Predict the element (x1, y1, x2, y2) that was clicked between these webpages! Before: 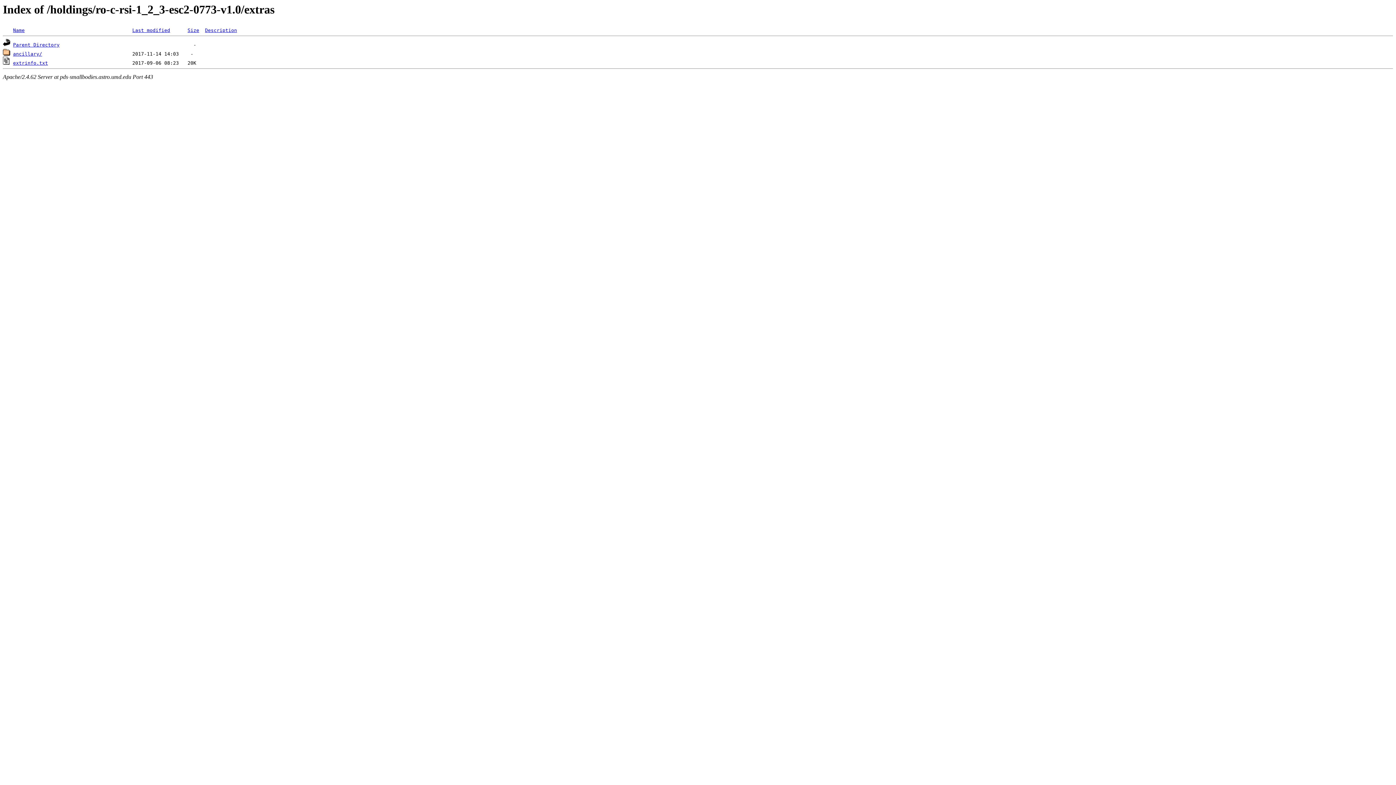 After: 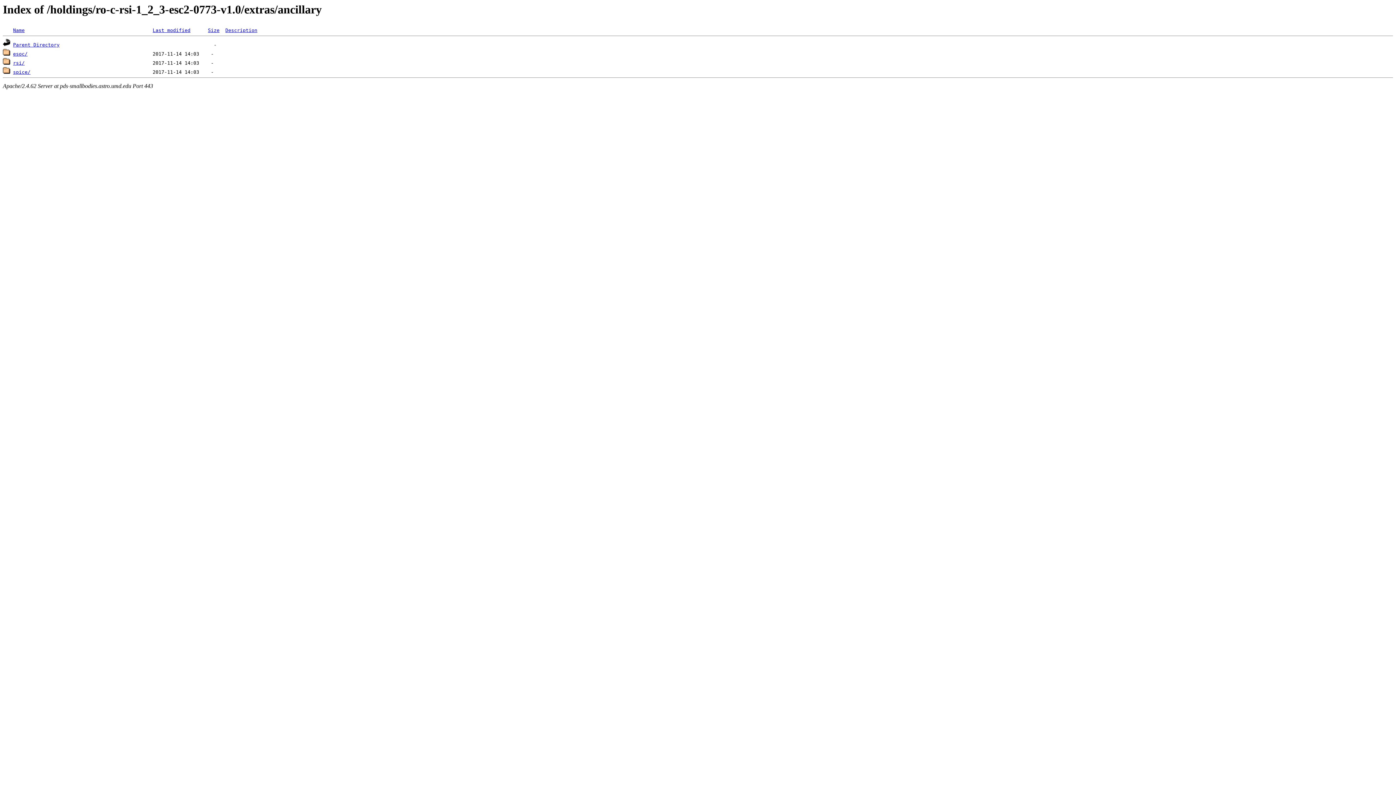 Action: bbox: (2, 51, 10, 56)